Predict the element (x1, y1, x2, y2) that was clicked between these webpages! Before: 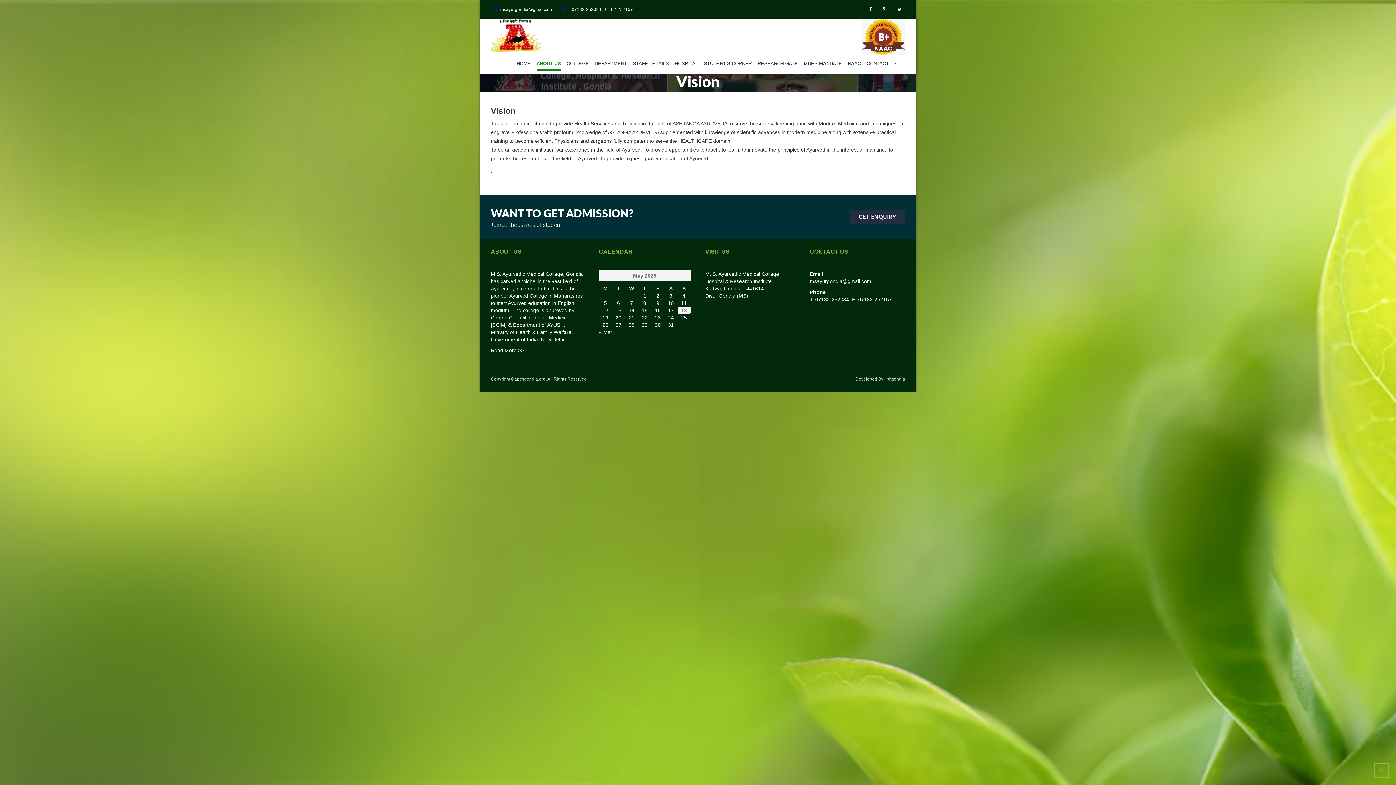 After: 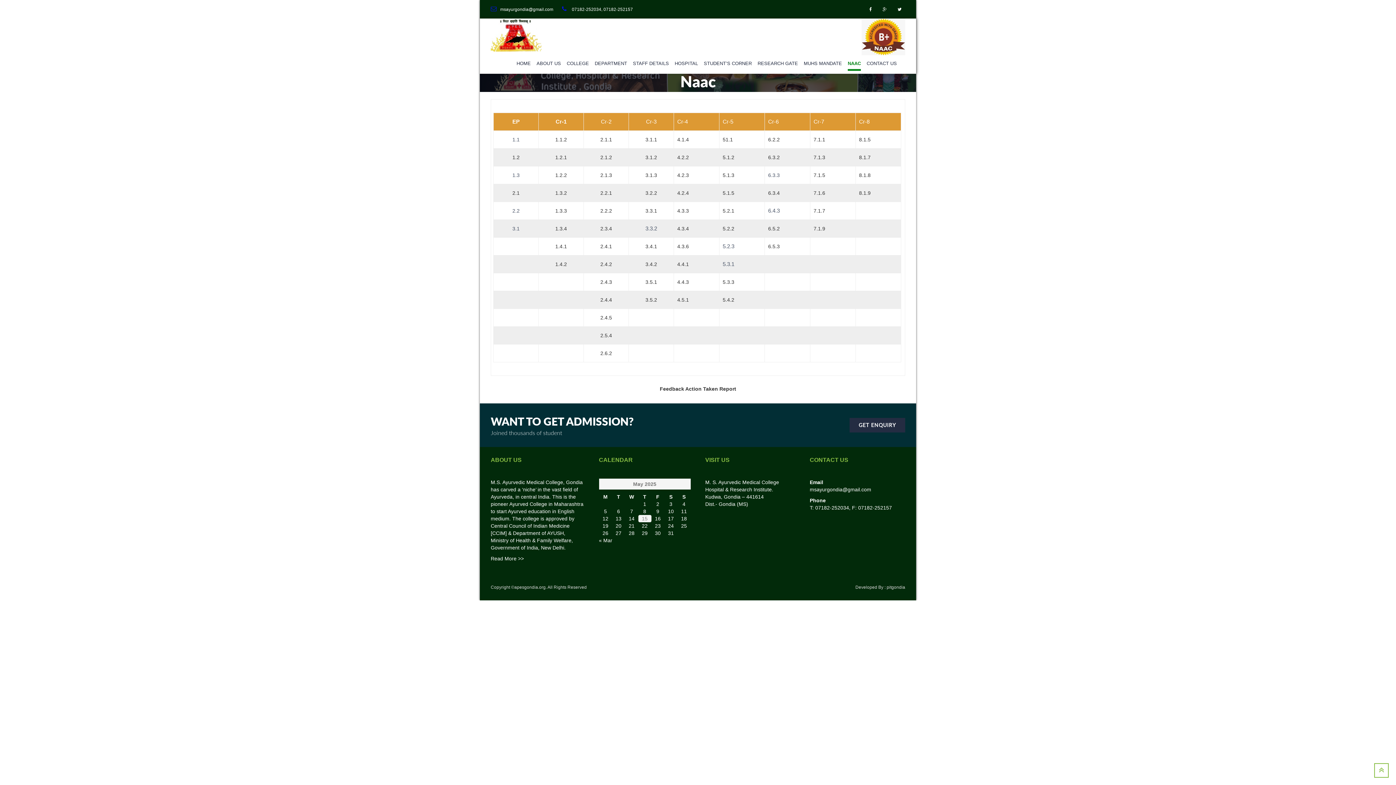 Action: bbox: (848, 58, 861, 71) label: NAAC